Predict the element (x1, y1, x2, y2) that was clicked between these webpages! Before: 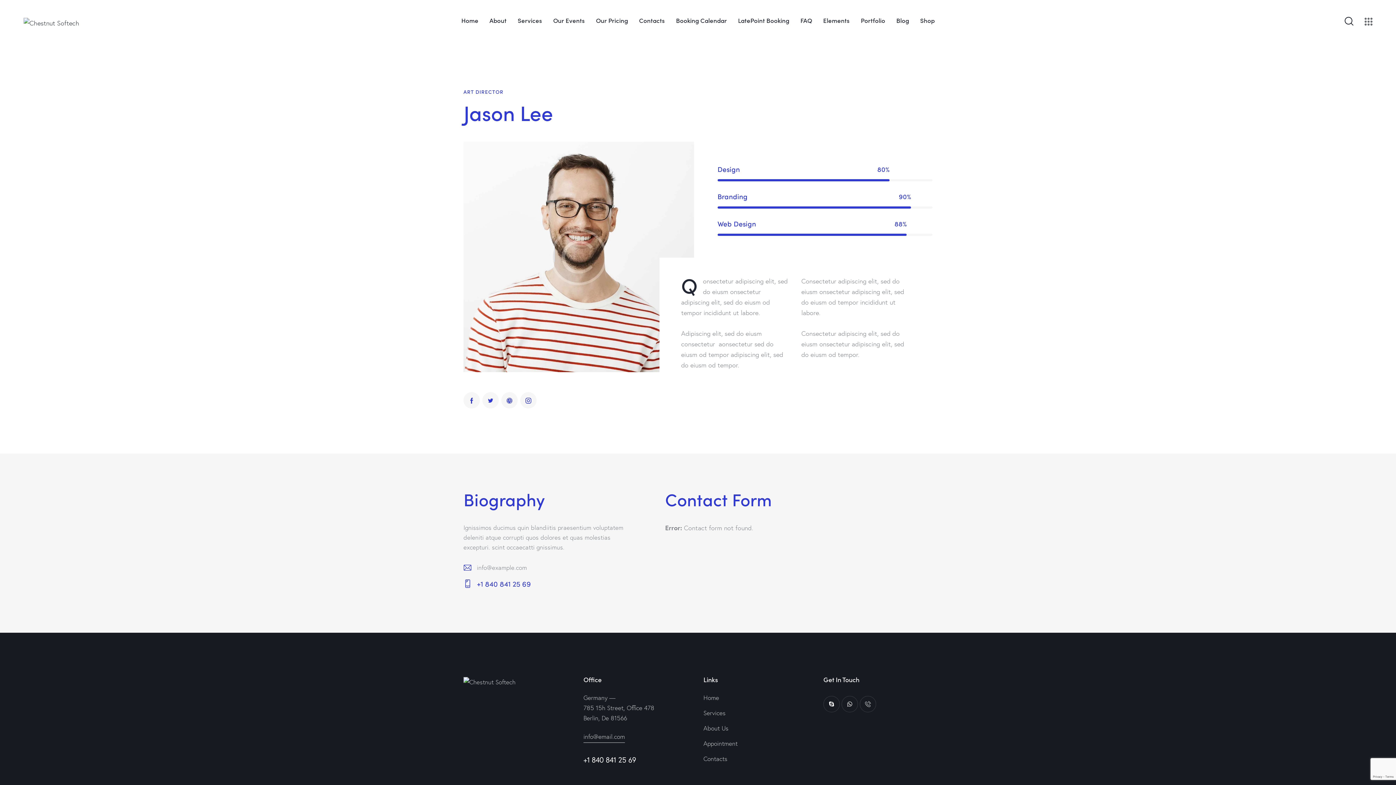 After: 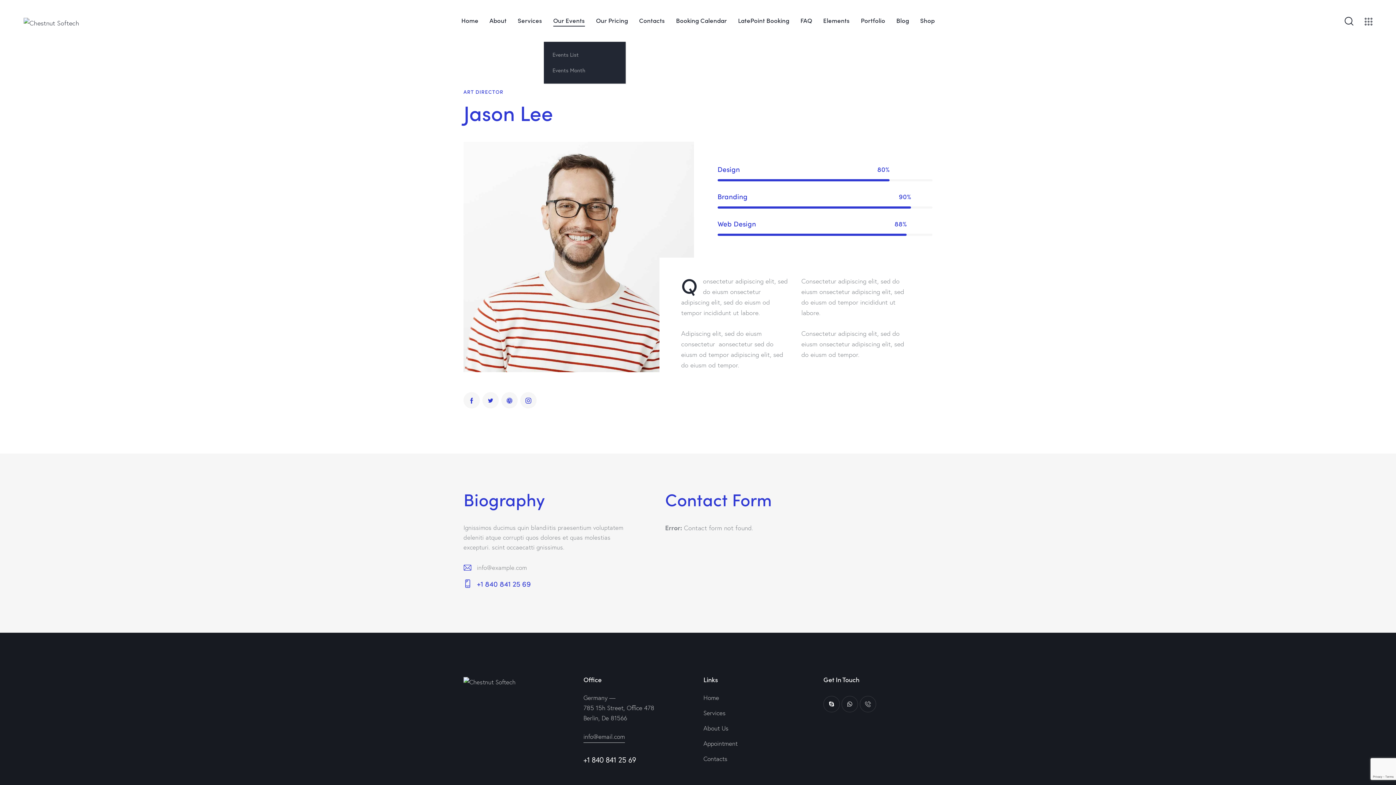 Action: bbox: (547, 10, 590, 31) label: Our Events